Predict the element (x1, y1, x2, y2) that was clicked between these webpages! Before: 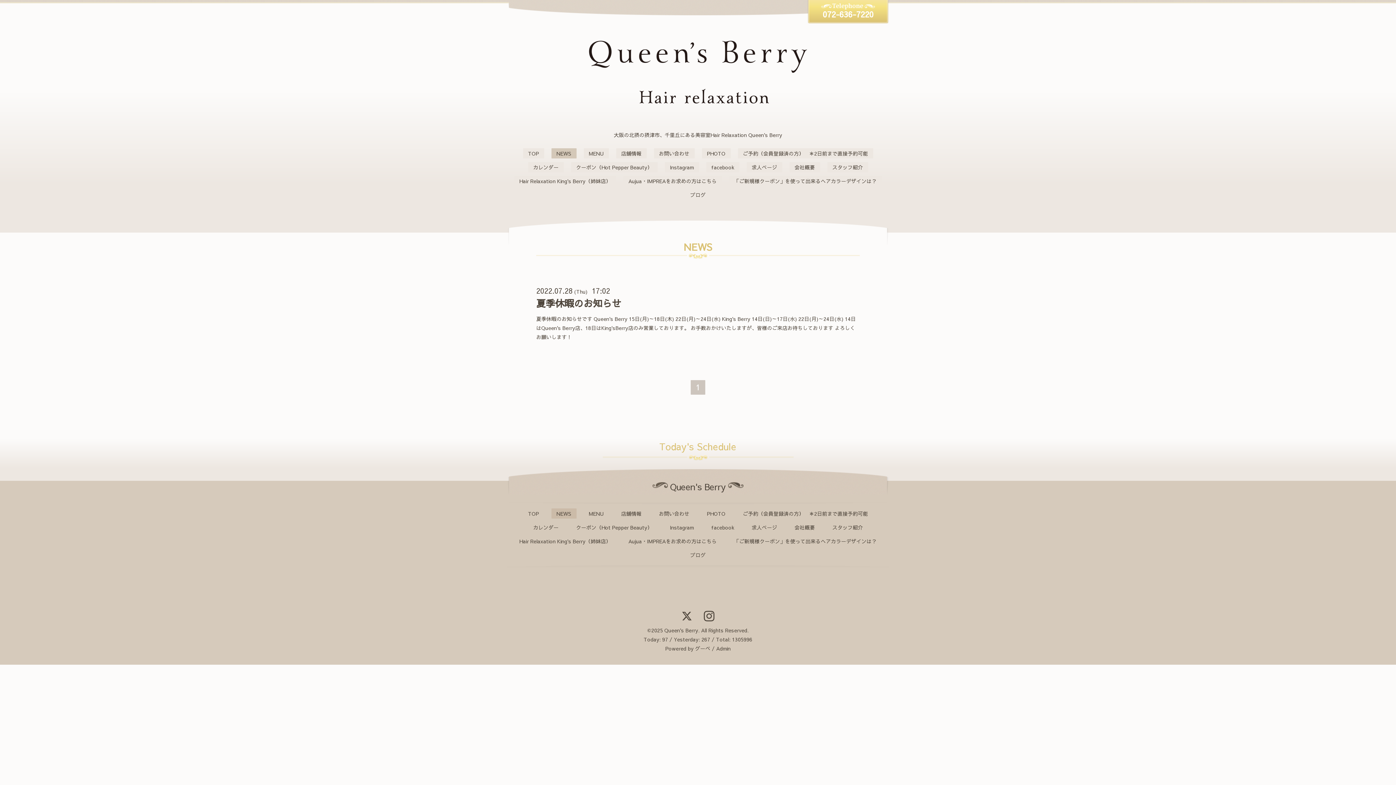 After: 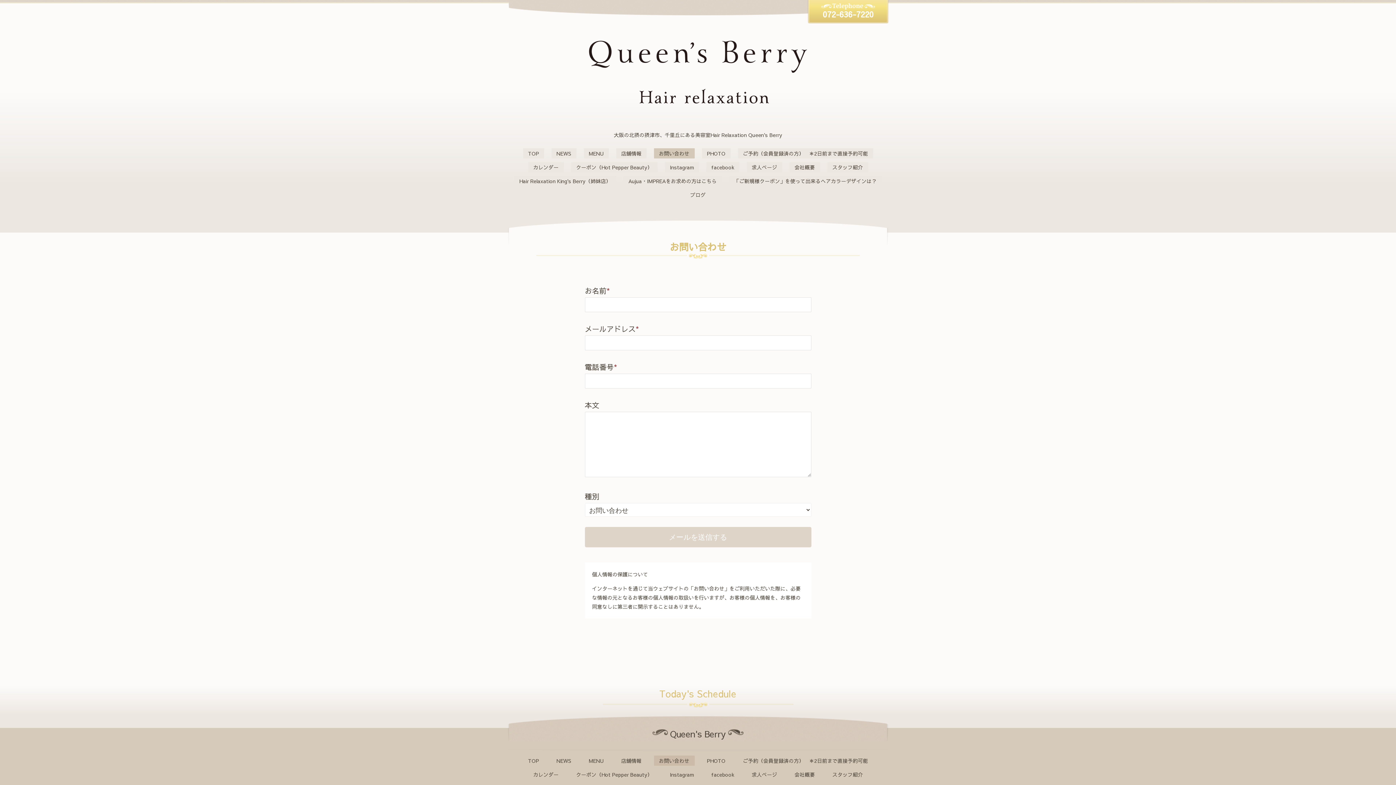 Action: bbox: (654, 508, 694, 518) label: お問い合わせ